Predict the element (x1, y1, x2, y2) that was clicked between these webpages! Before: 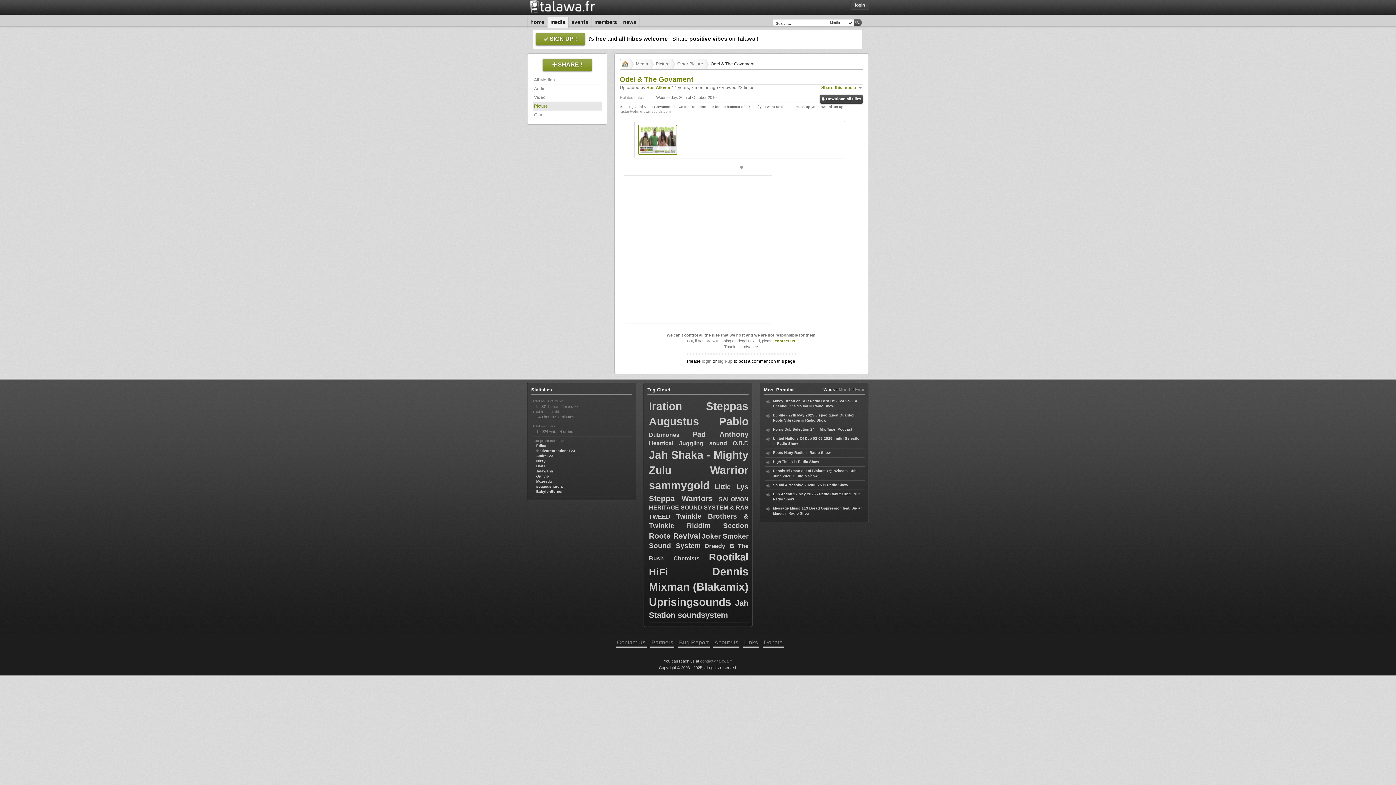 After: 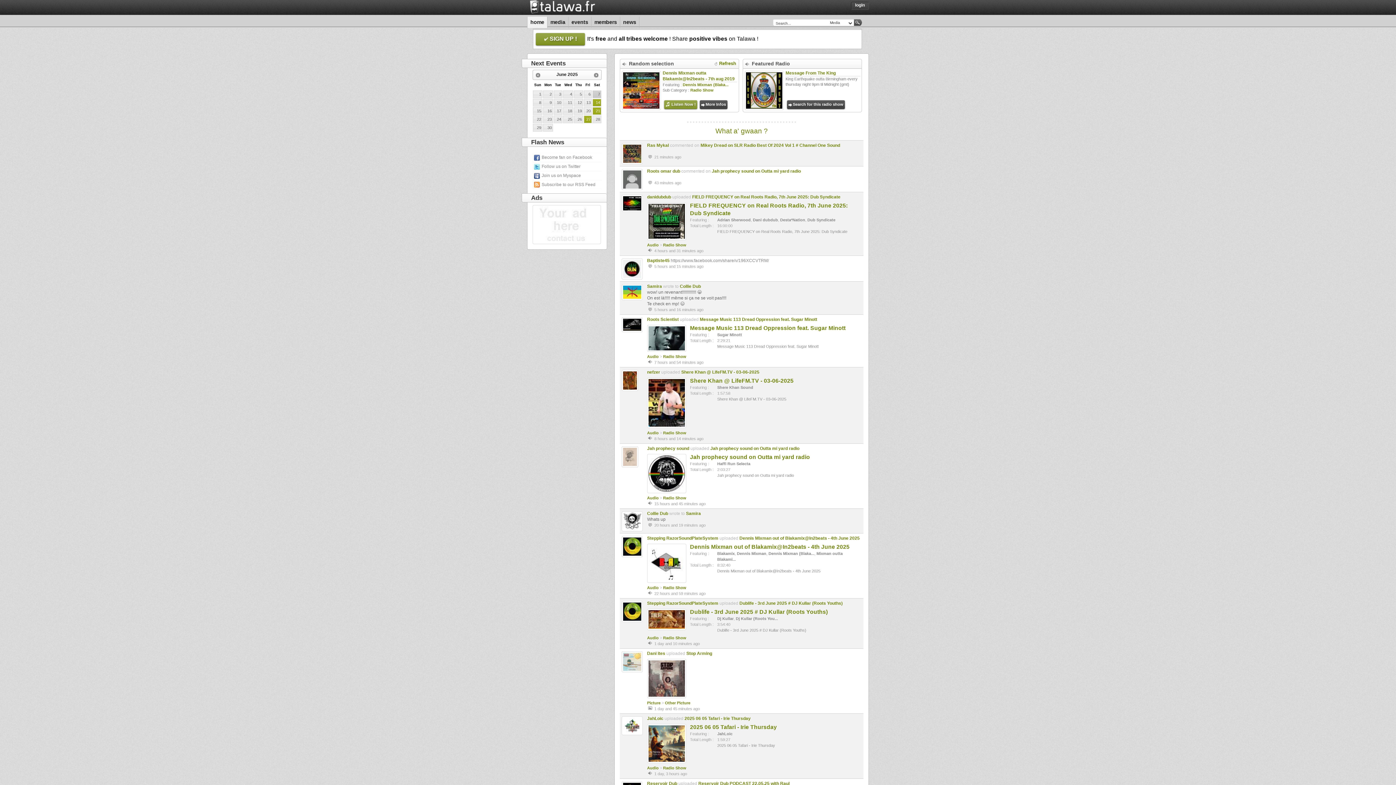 Action: bbox: (527, 9, 600, 14)